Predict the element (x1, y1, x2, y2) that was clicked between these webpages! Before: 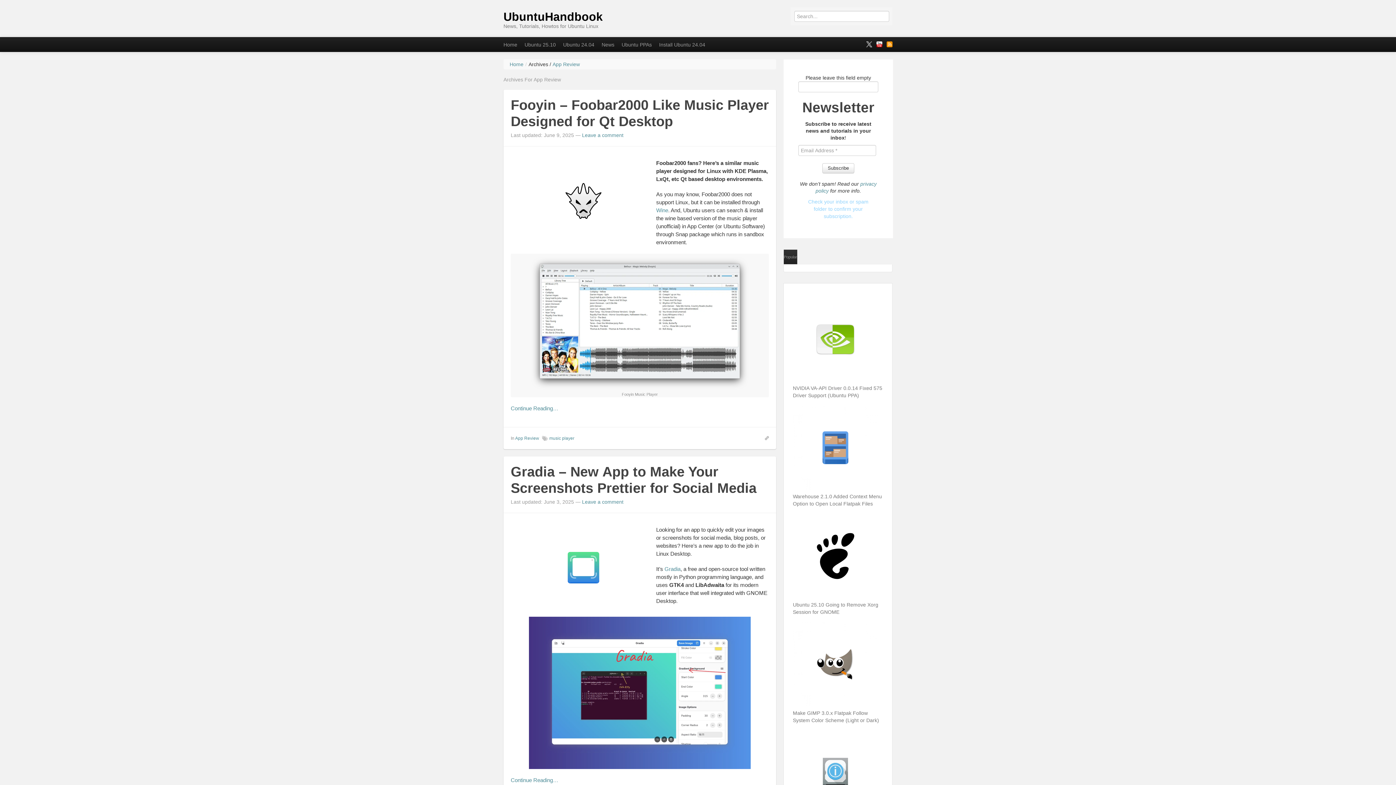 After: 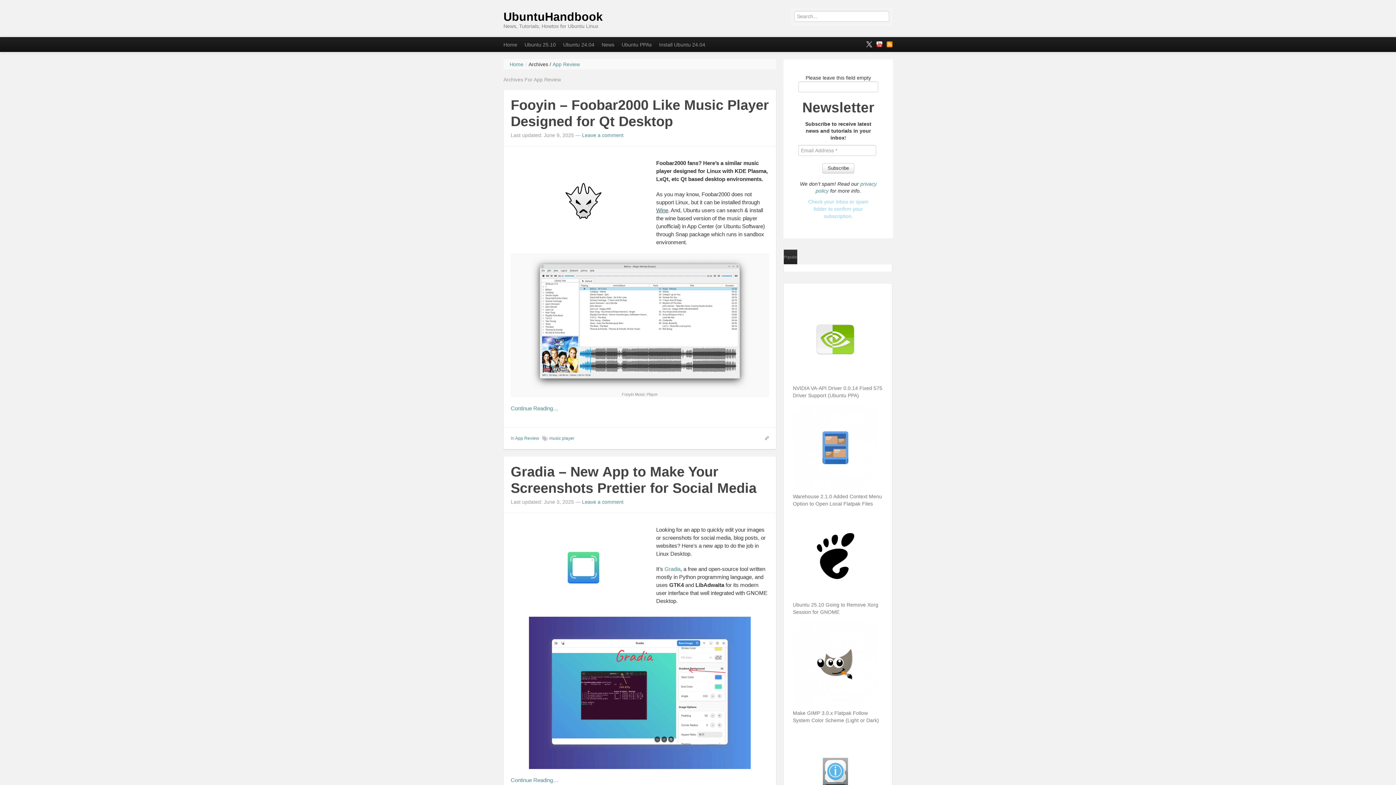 Action: bbox: (656, 207, 668, 213) label: Wine